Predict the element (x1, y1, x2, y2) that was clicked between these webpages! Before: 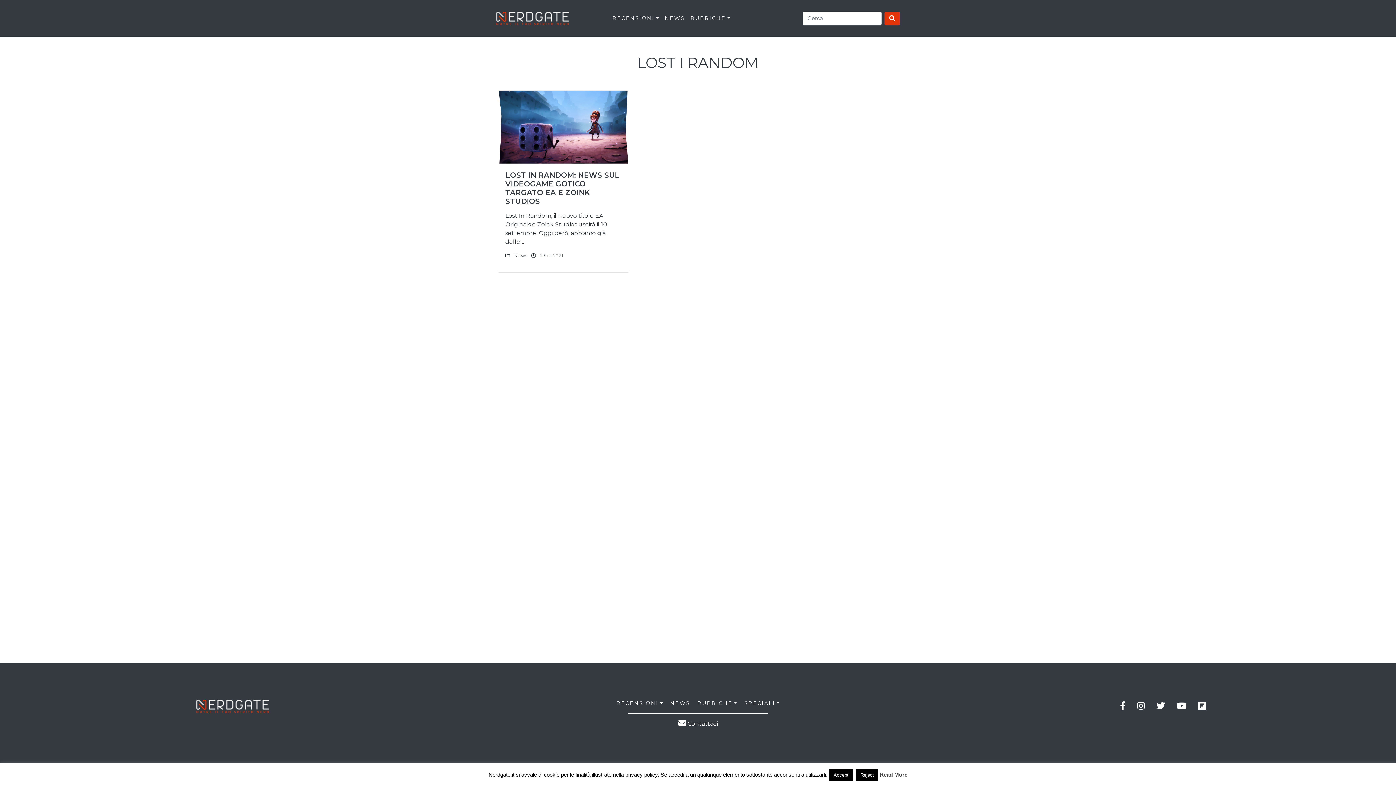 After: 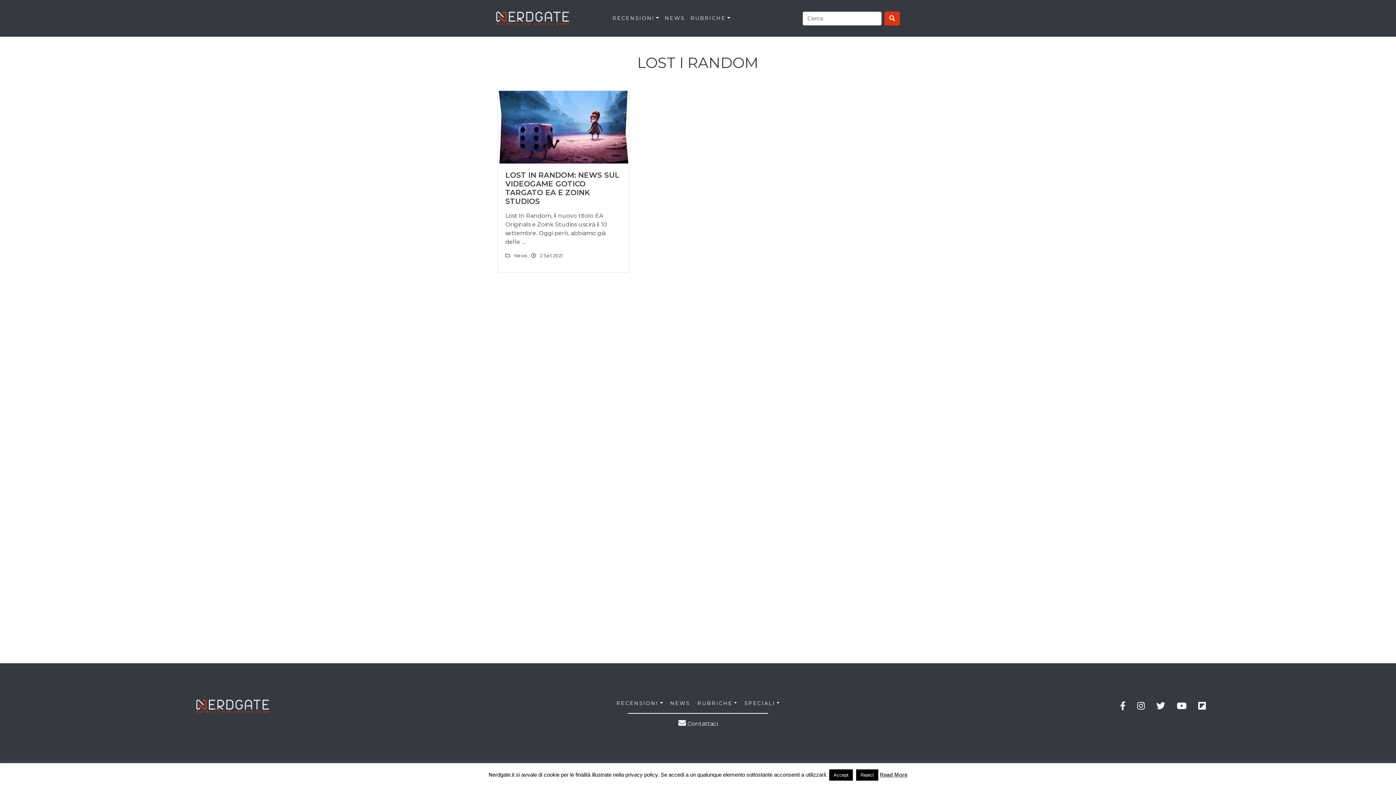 Action: bbox: (666, 700, 694, 707) label: NEWS